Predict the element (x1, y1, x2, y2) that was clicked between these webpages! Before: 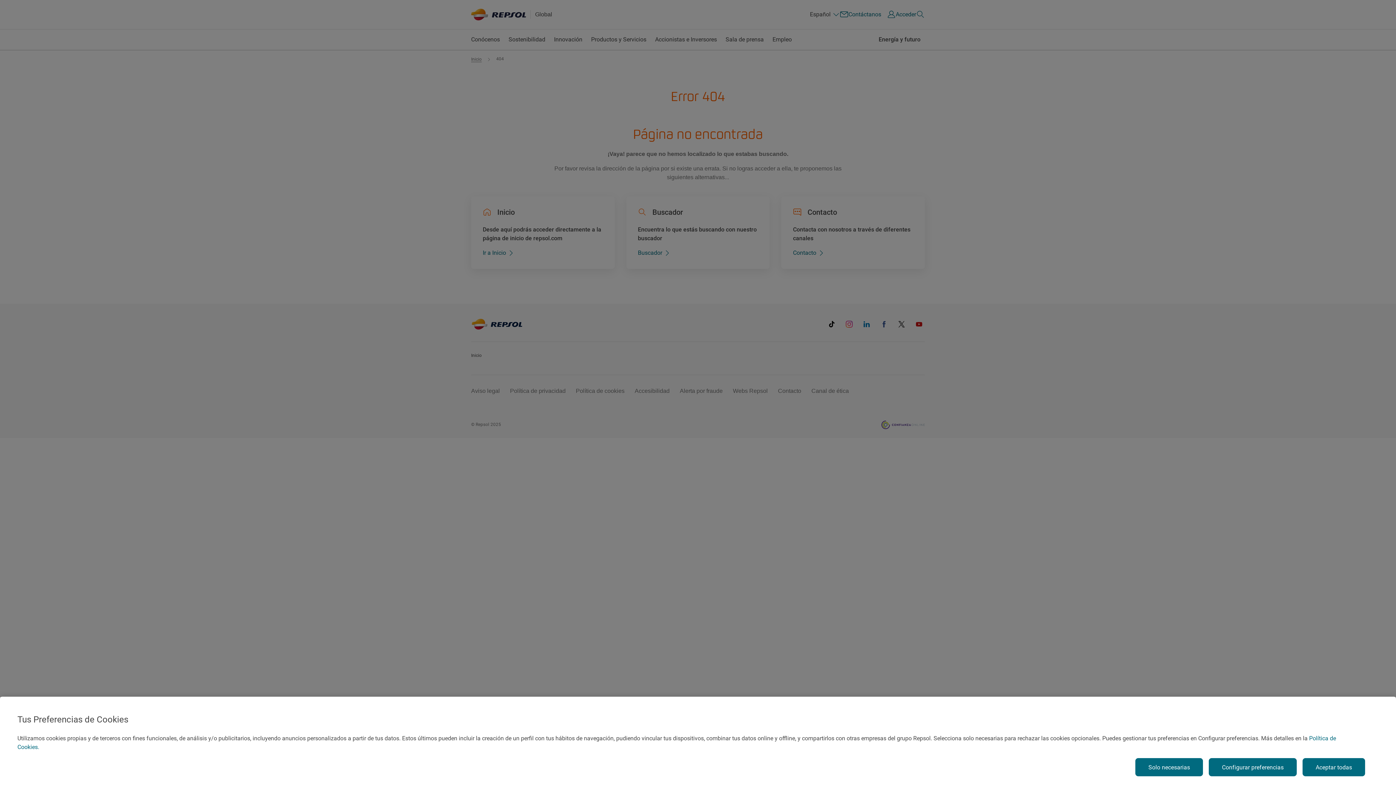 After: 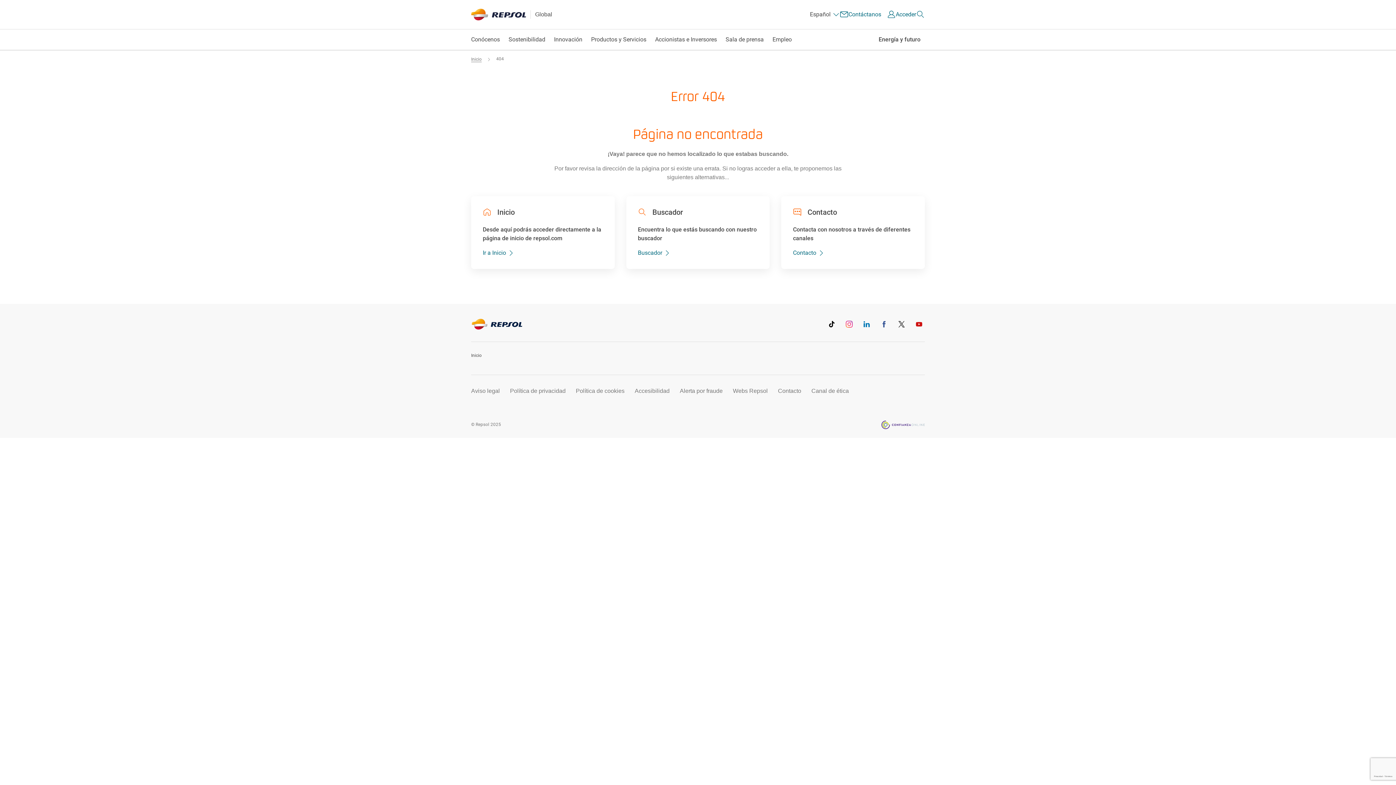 Action: bbox: (1302, 758, 1365, 776) label: Aceptar todas